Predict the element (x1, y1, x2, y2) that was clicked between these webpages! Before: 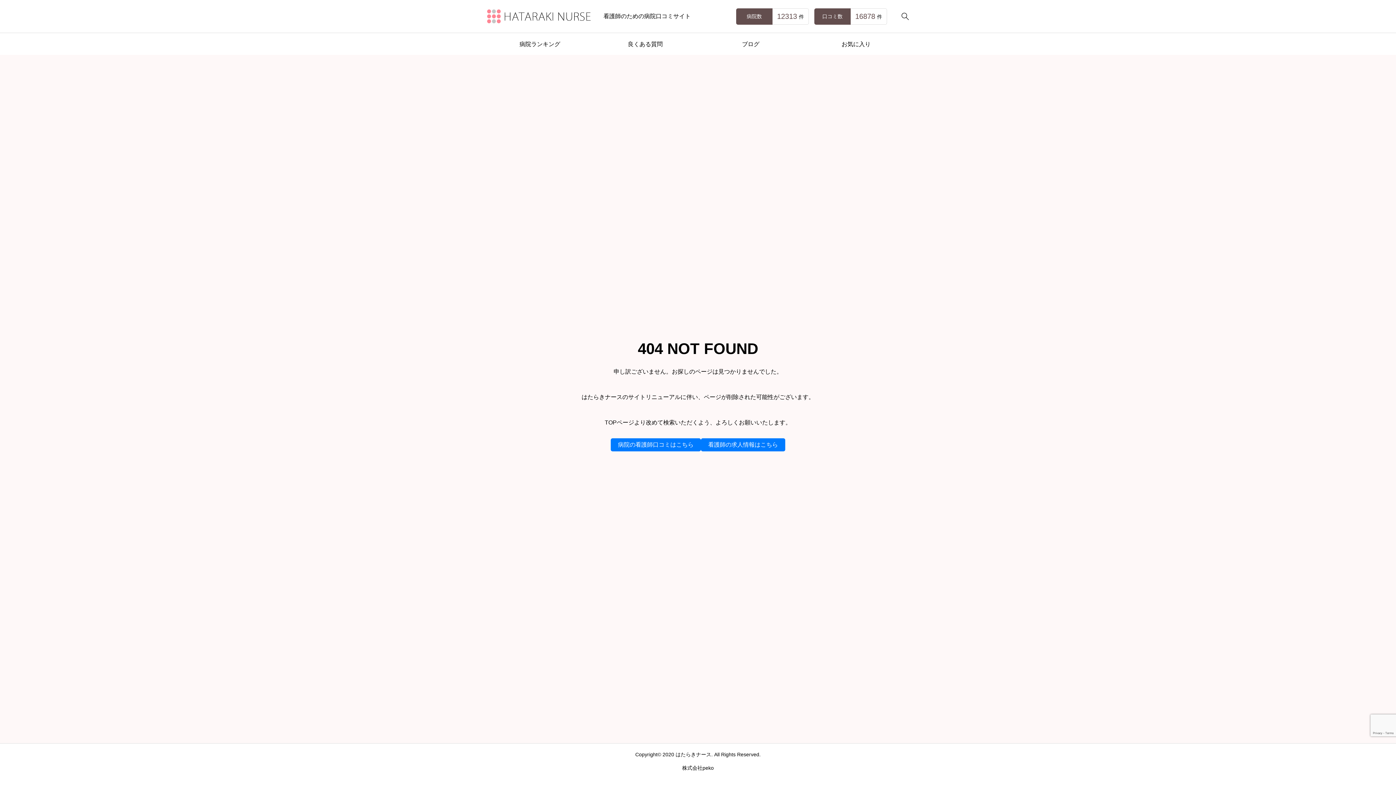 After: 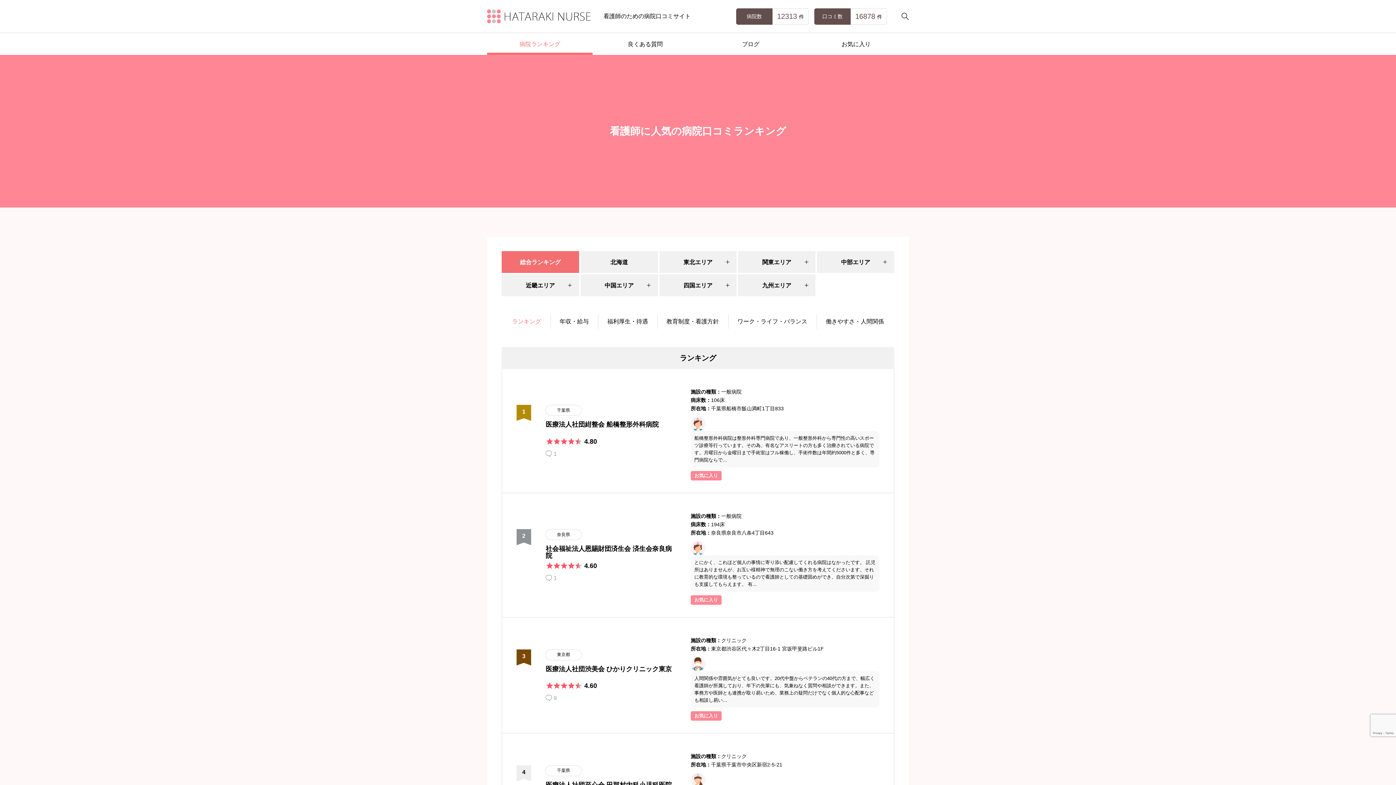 Action: label: 病院ランキング bbox: (487, 33, 592, 54)